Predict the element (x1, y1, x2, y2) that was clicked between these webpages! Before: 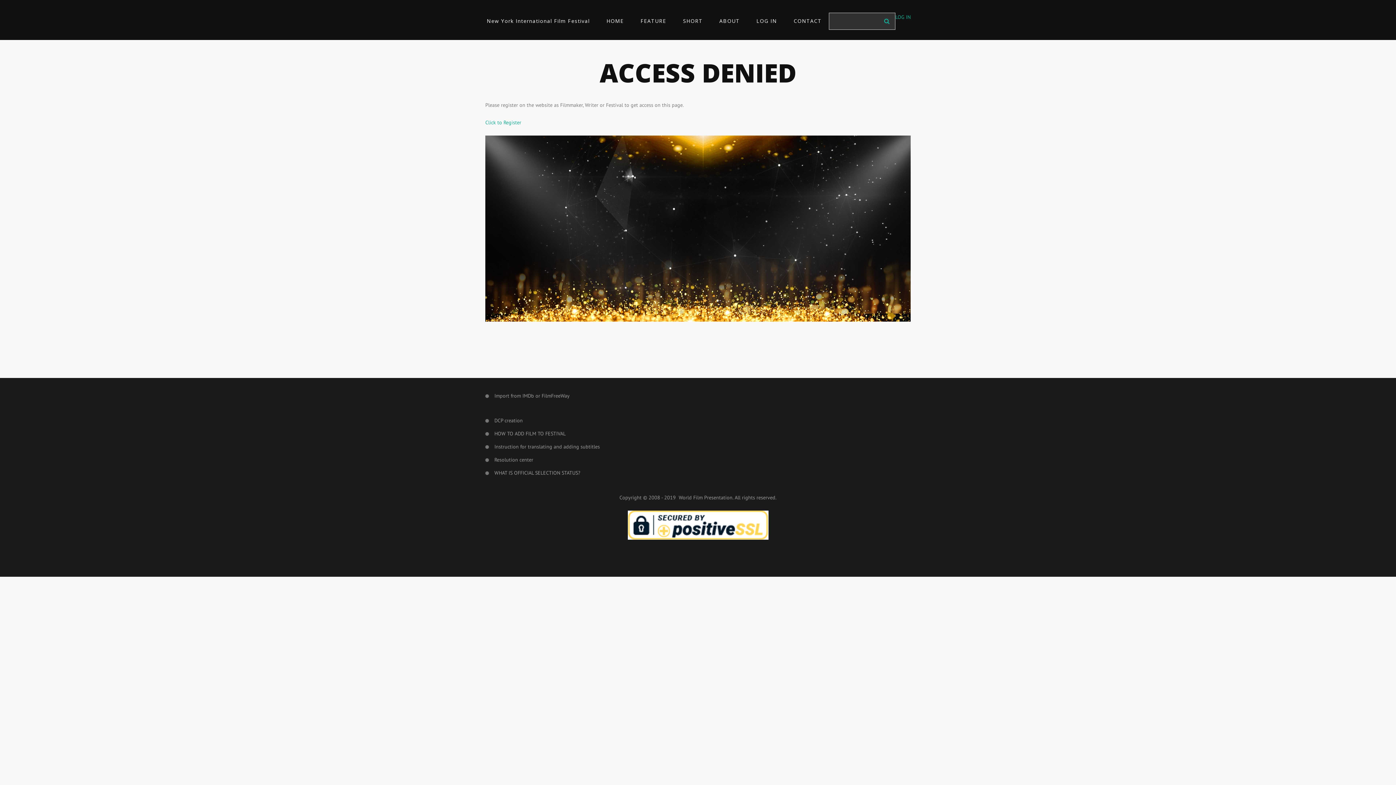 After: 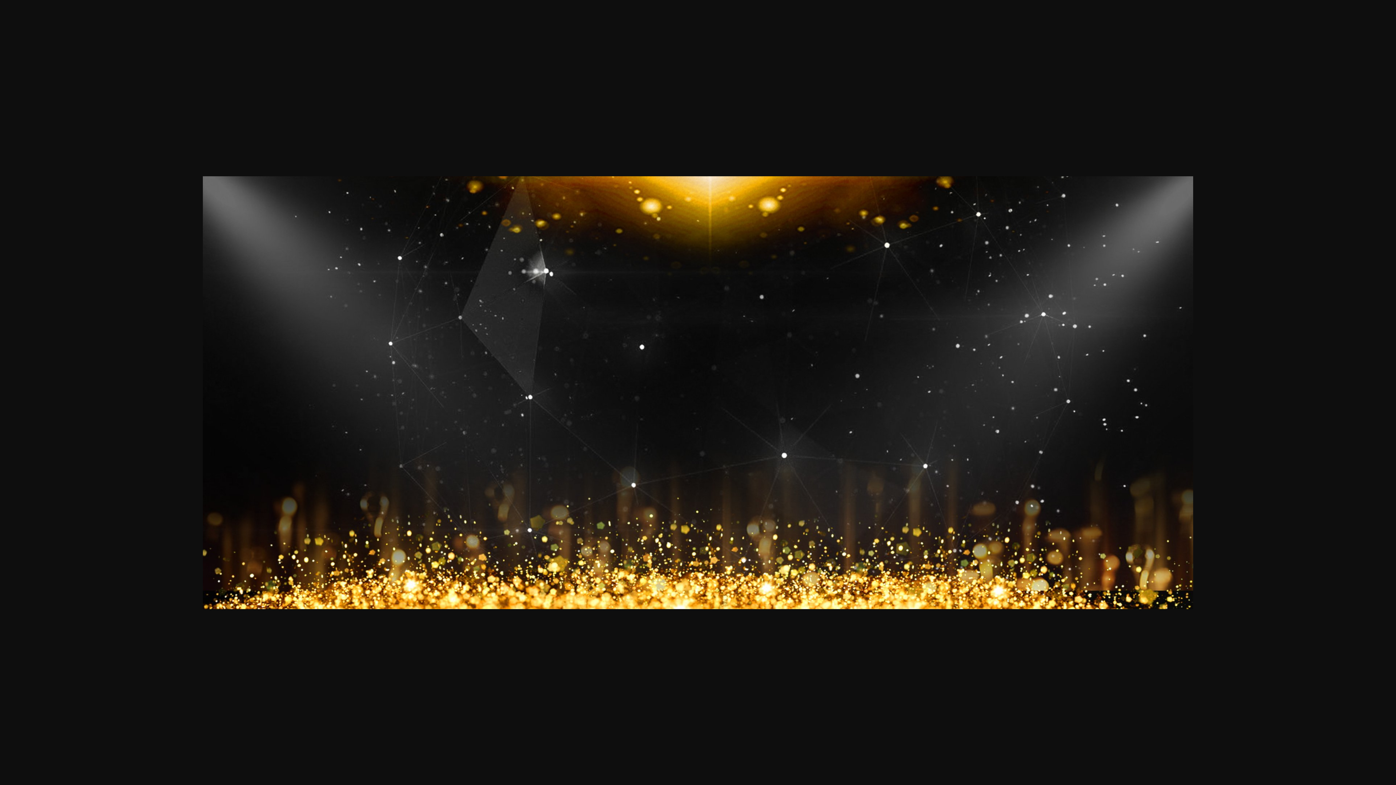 Action: bbox: (485, 136, 910, 143)